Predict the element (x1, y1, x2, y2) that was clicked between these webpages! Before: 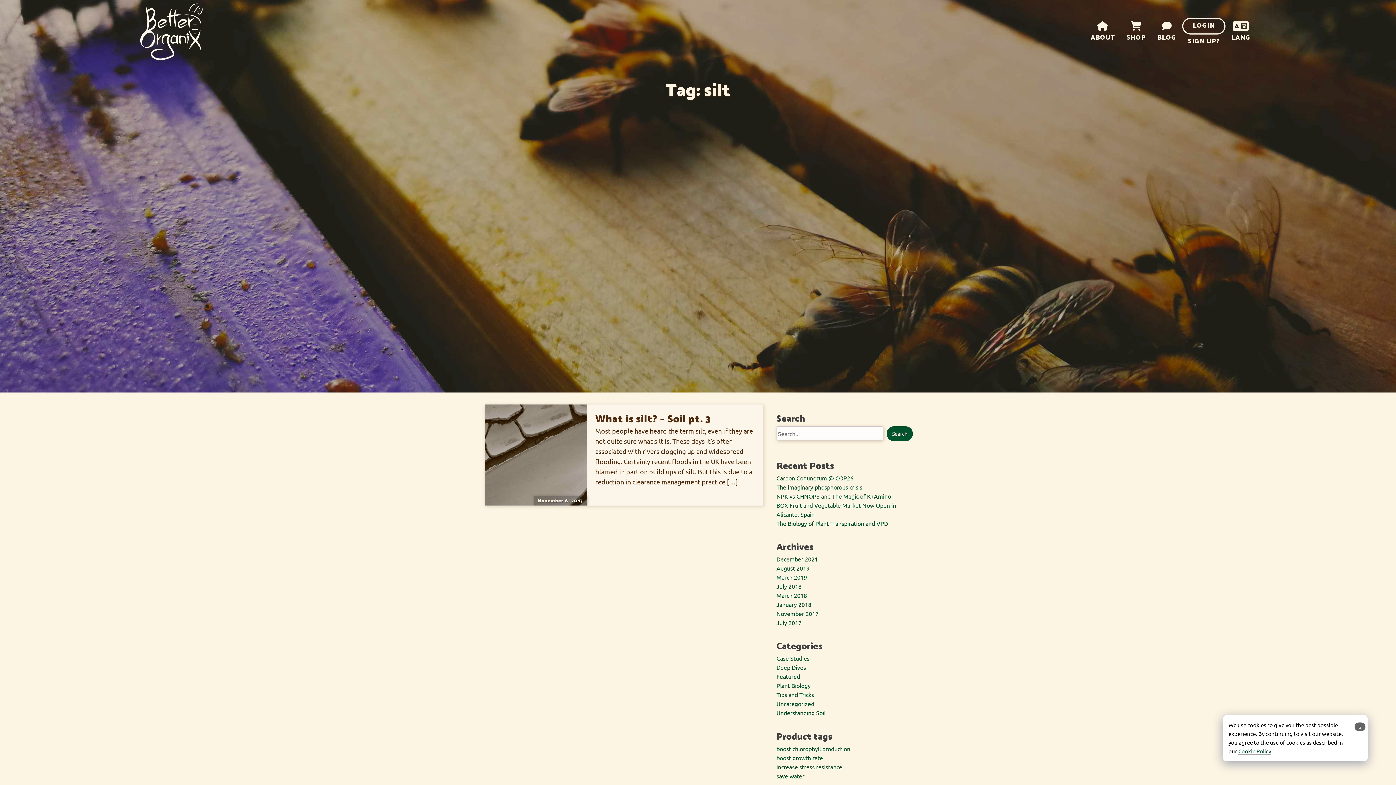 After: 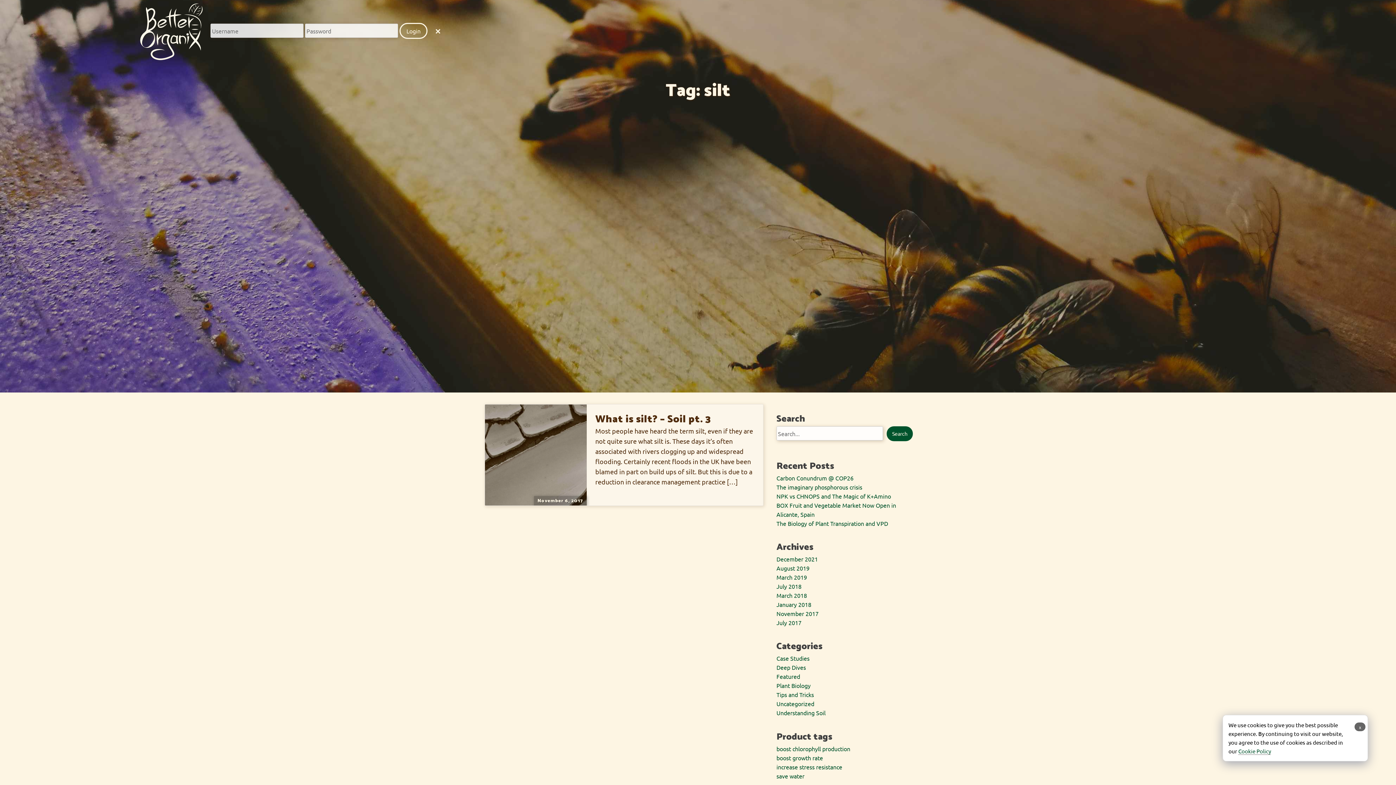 Action: label: LOGIN bbox: (1182, 17, 1225, 34)